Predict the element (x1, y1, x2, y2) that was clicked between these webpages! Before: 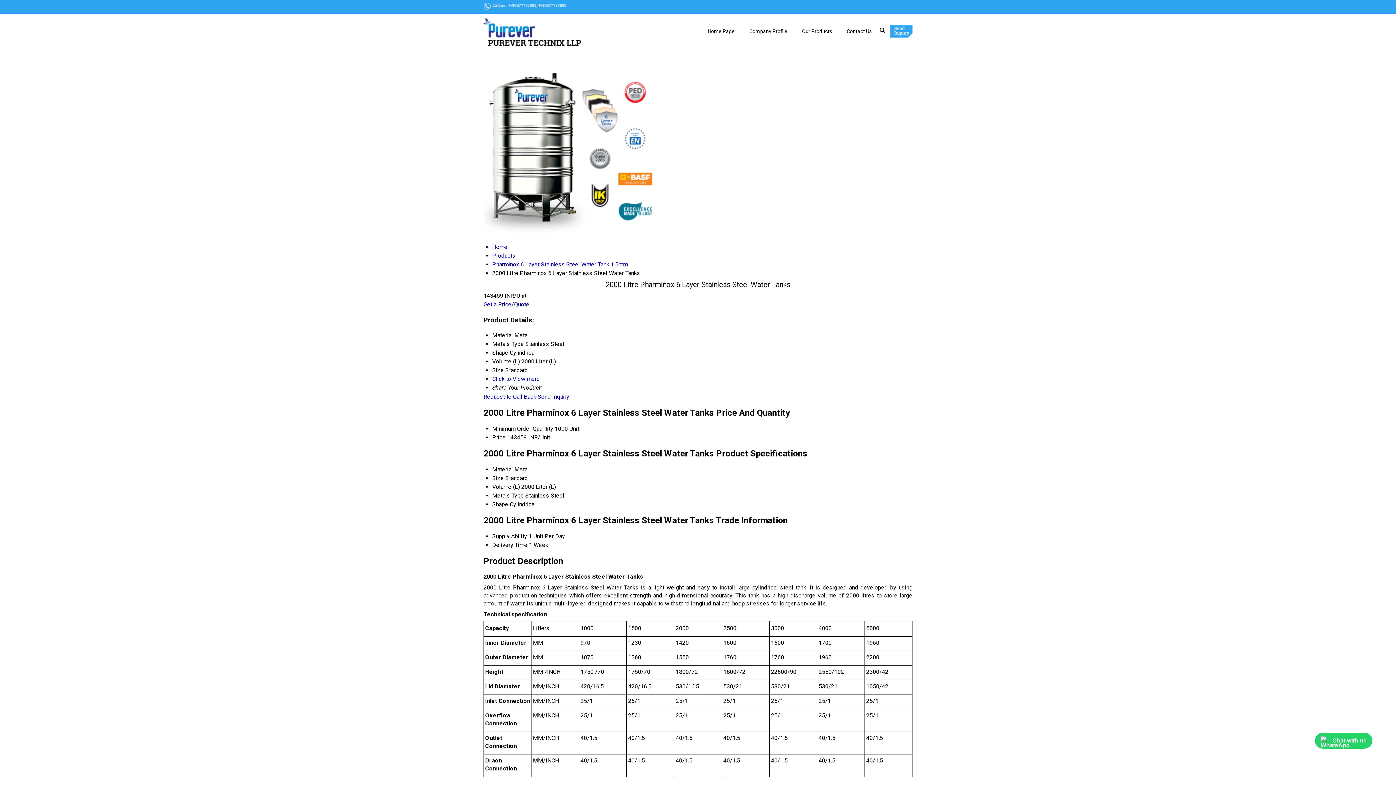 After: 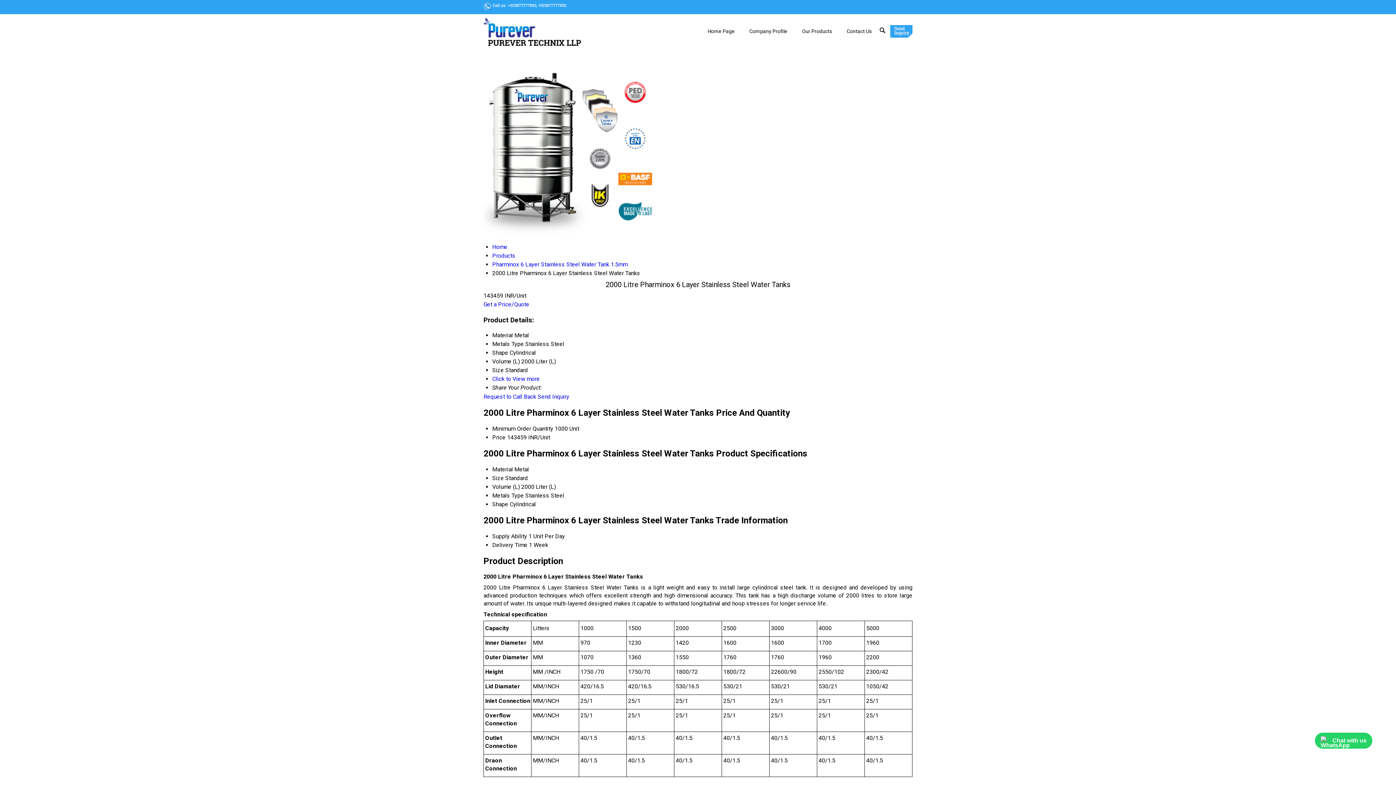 Action: label: Send Inquiry bbox: (537, 393, 569, 400)